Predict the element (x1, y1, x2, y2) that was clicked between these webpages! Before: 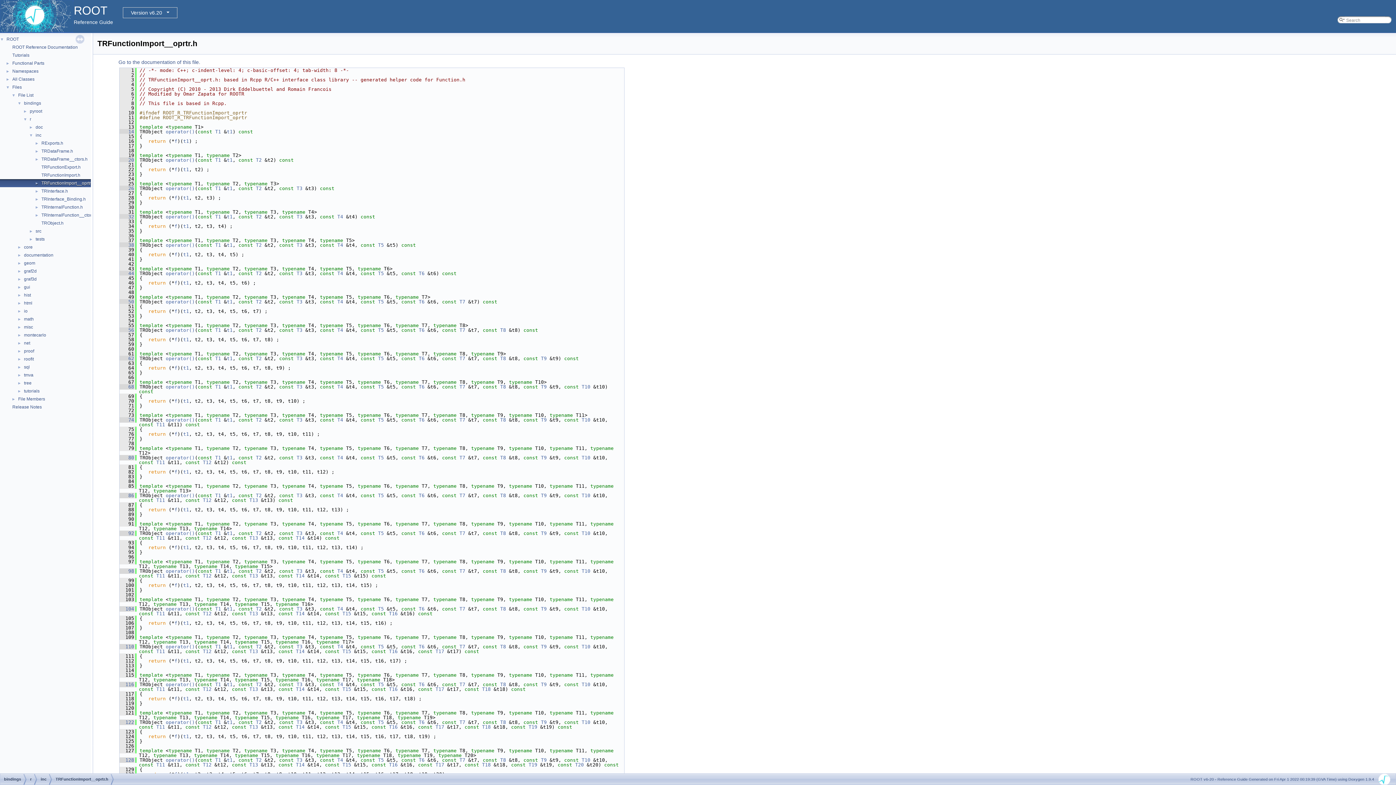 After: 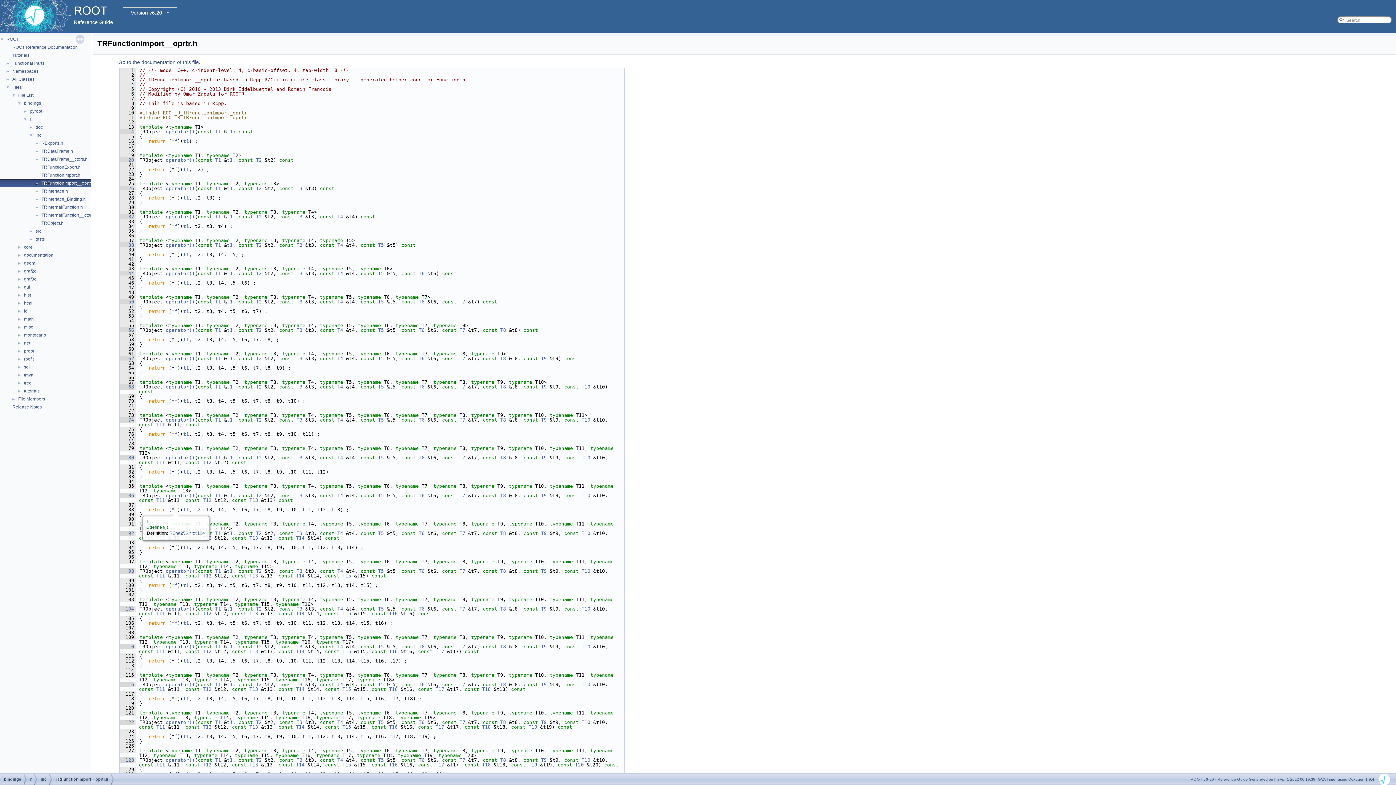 Action: bbox: (174, 507, 177, 512) label: f